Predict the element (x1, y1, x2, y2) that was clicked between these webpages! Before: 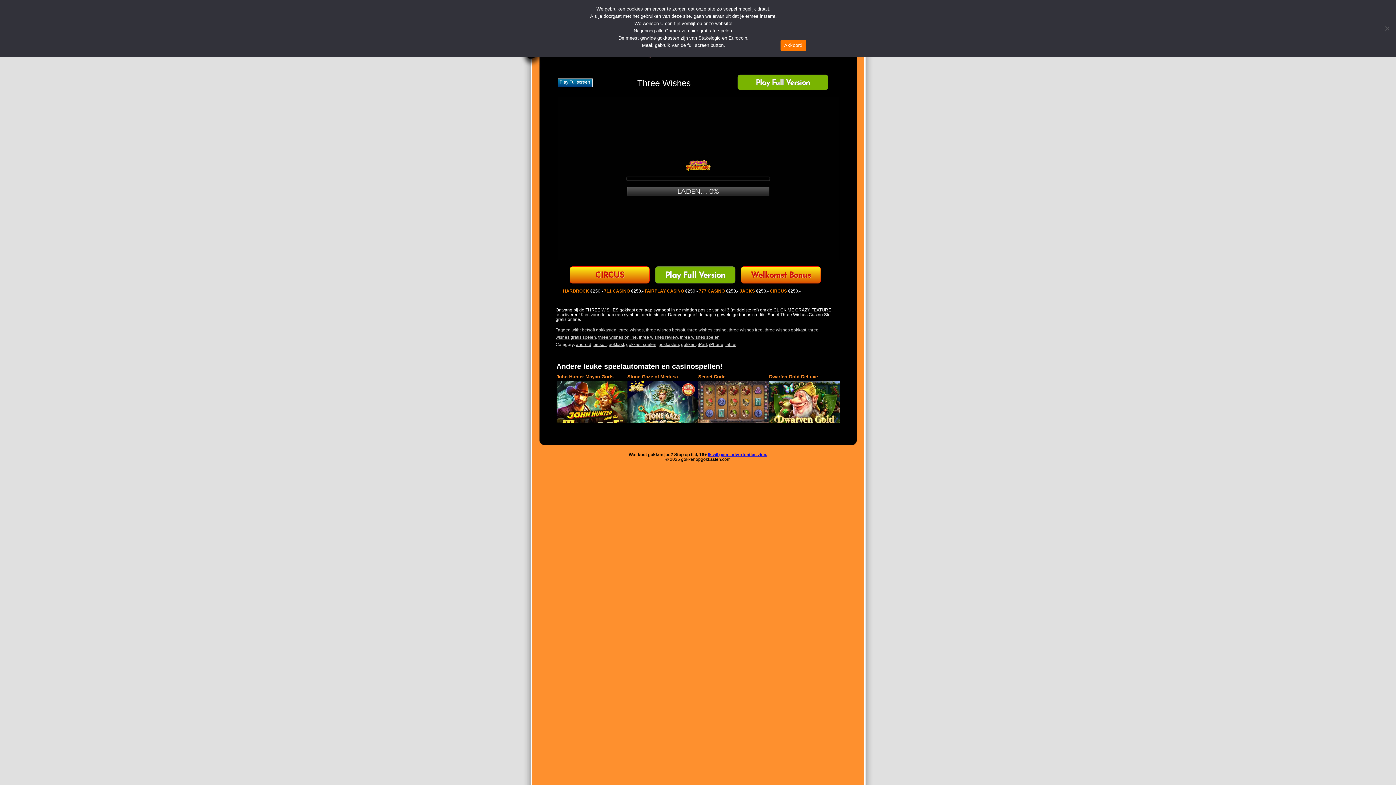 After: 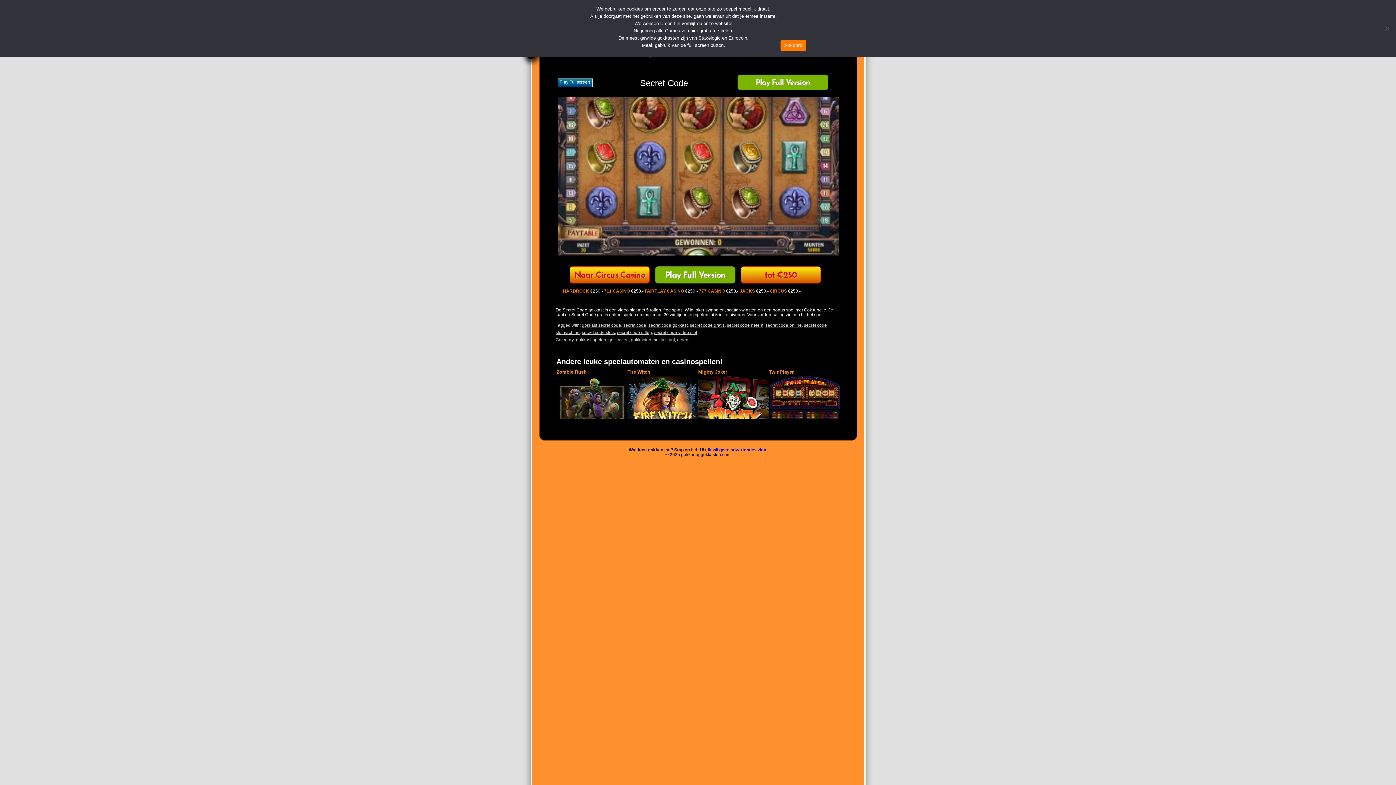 Action: bbox: (698, 404, 769, 409)